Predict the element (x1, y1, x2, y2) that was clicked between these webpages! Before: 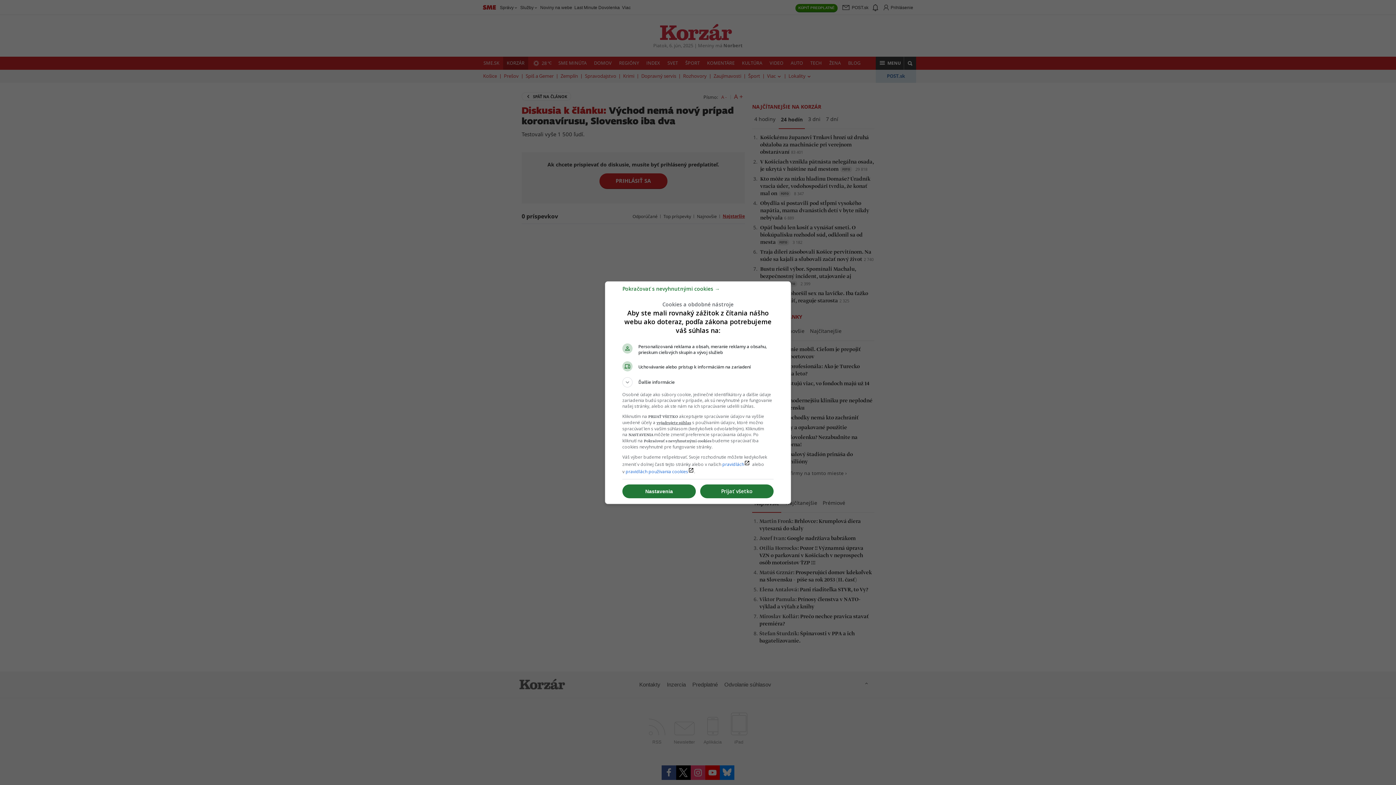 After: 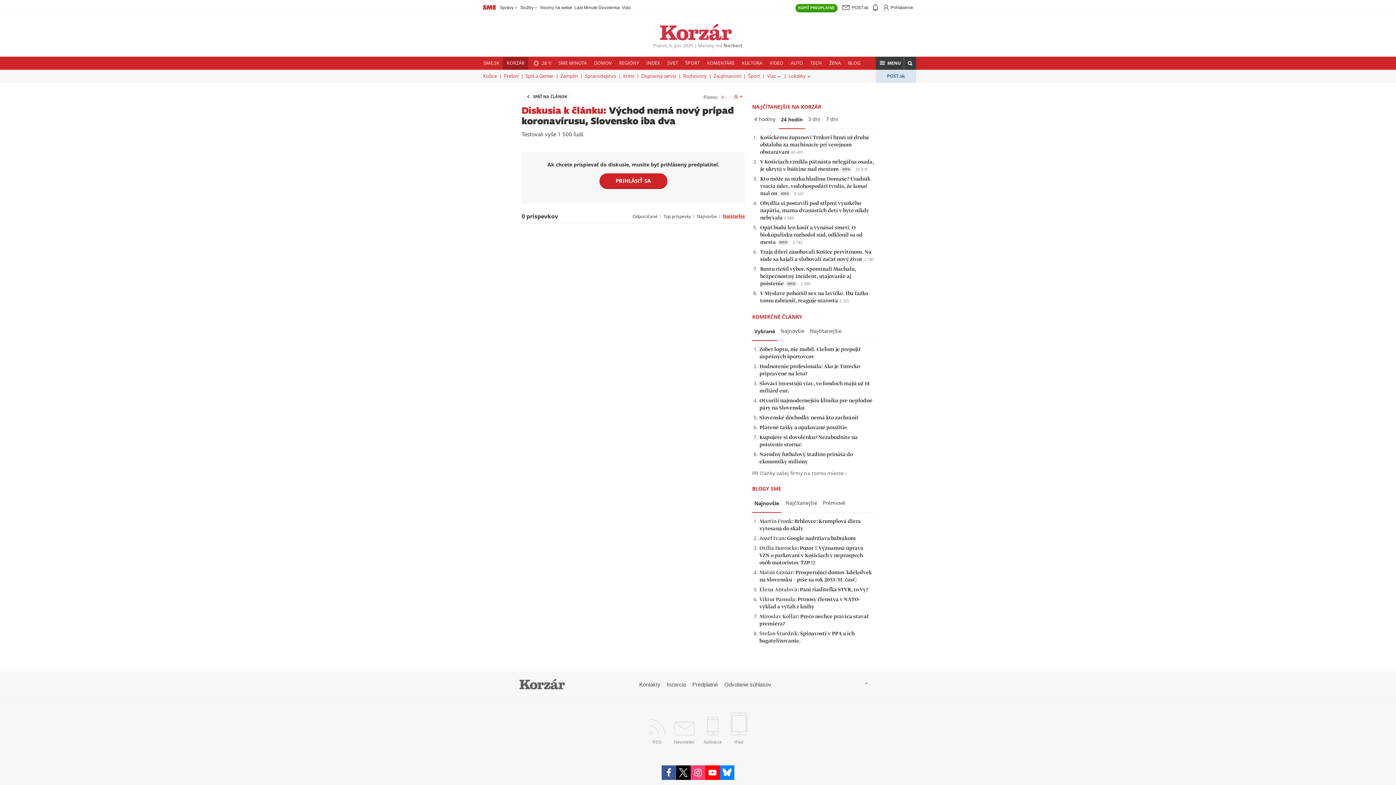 Action: label: Pokračovať s nevyhnutnými cookies → bbox: (622, 288, 720, 295)